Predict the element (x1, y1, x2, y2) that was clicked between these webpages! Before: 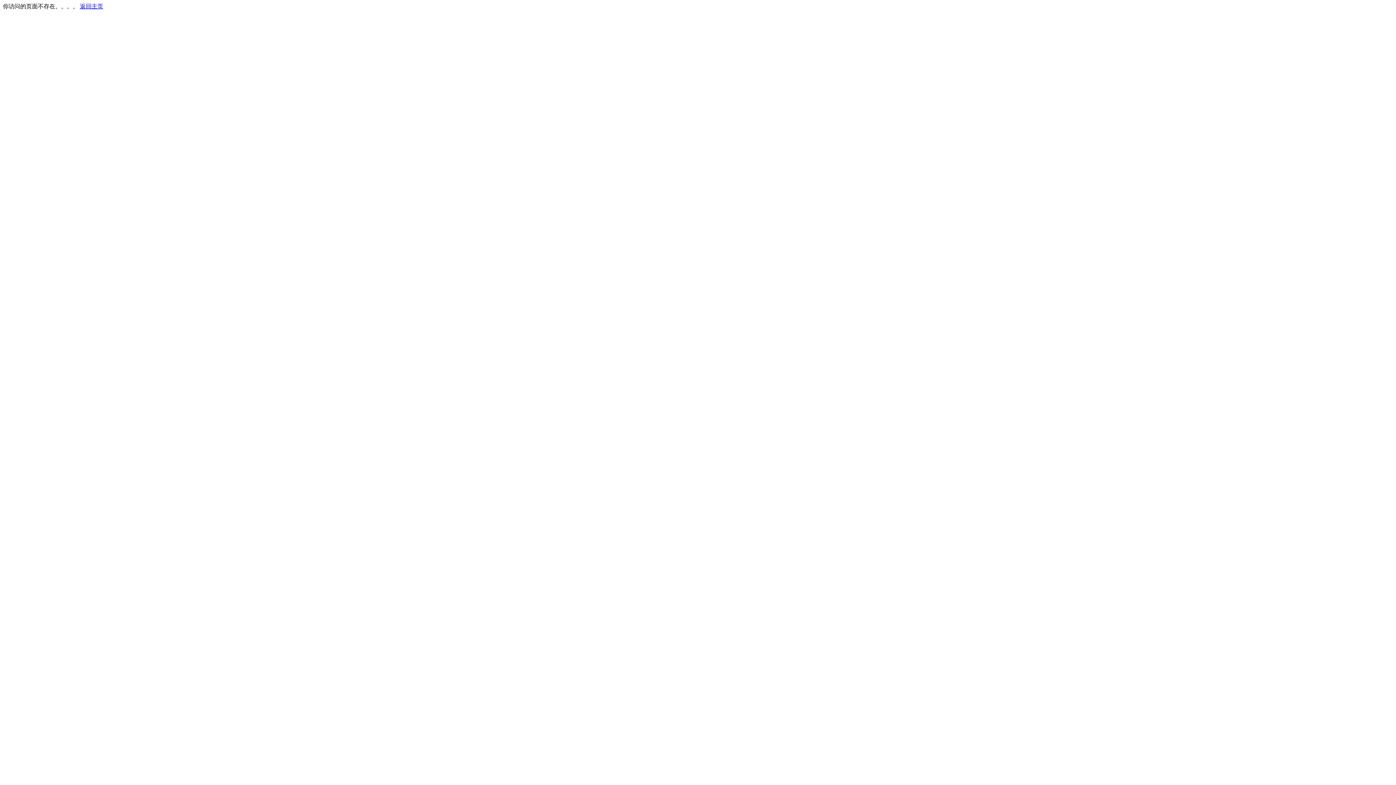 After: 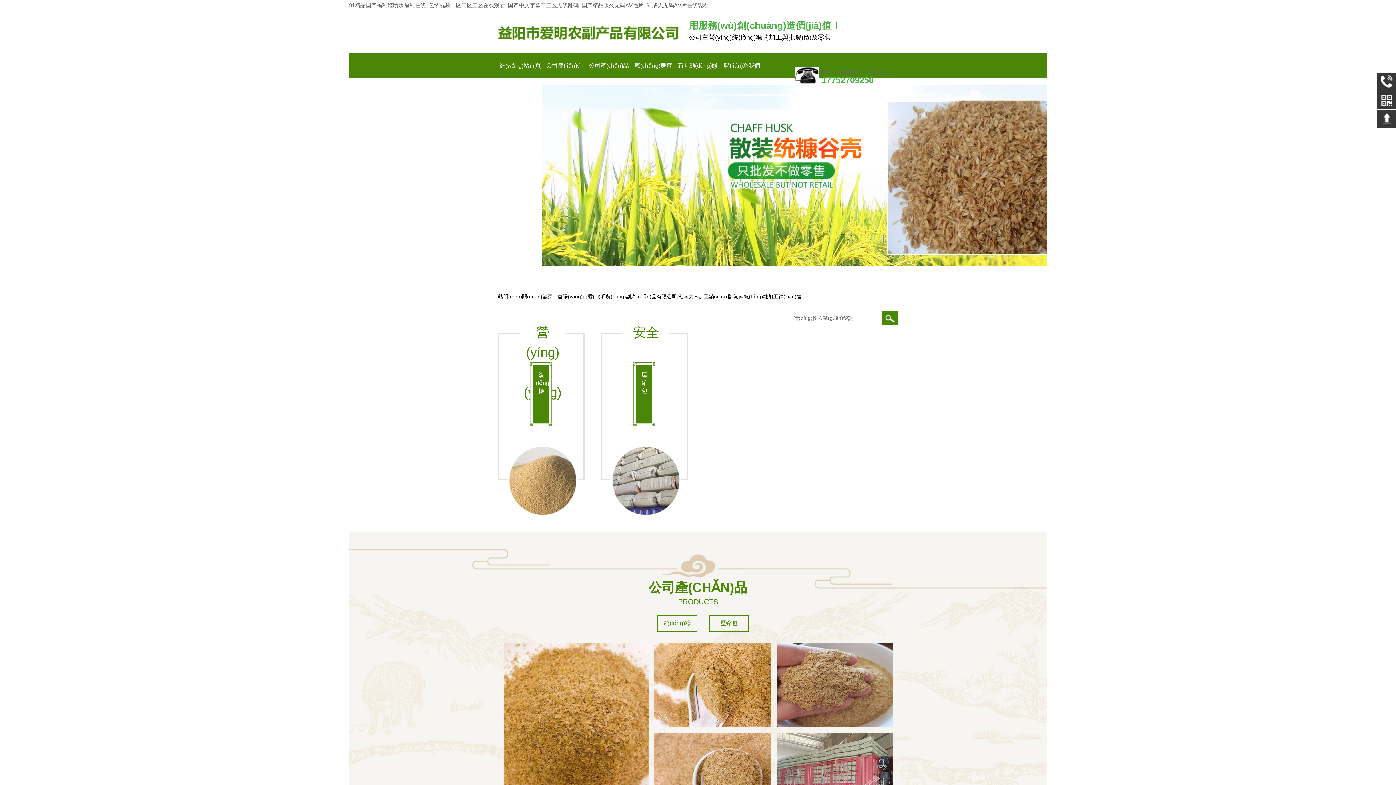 Action: label: 返回主页 bbox: (80, 3, 103, 9)